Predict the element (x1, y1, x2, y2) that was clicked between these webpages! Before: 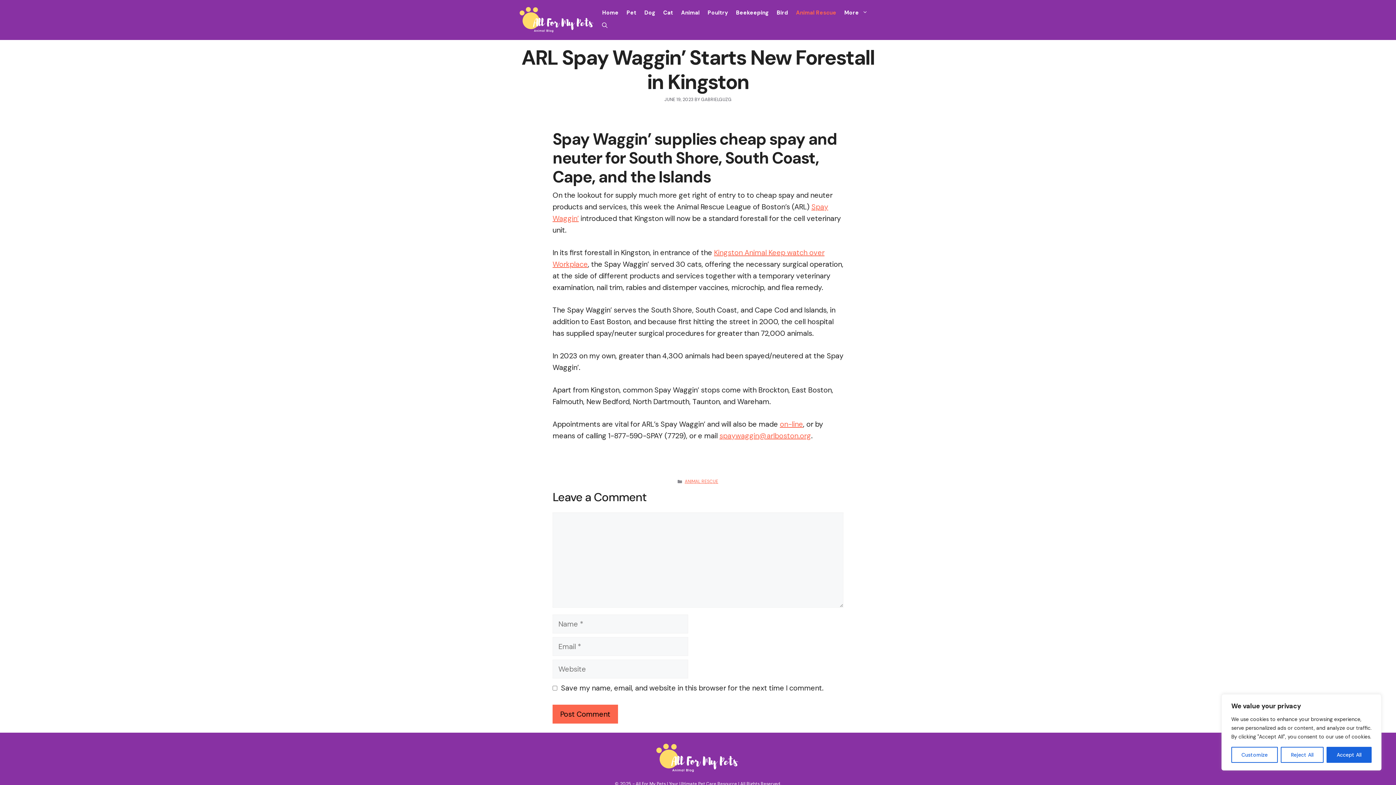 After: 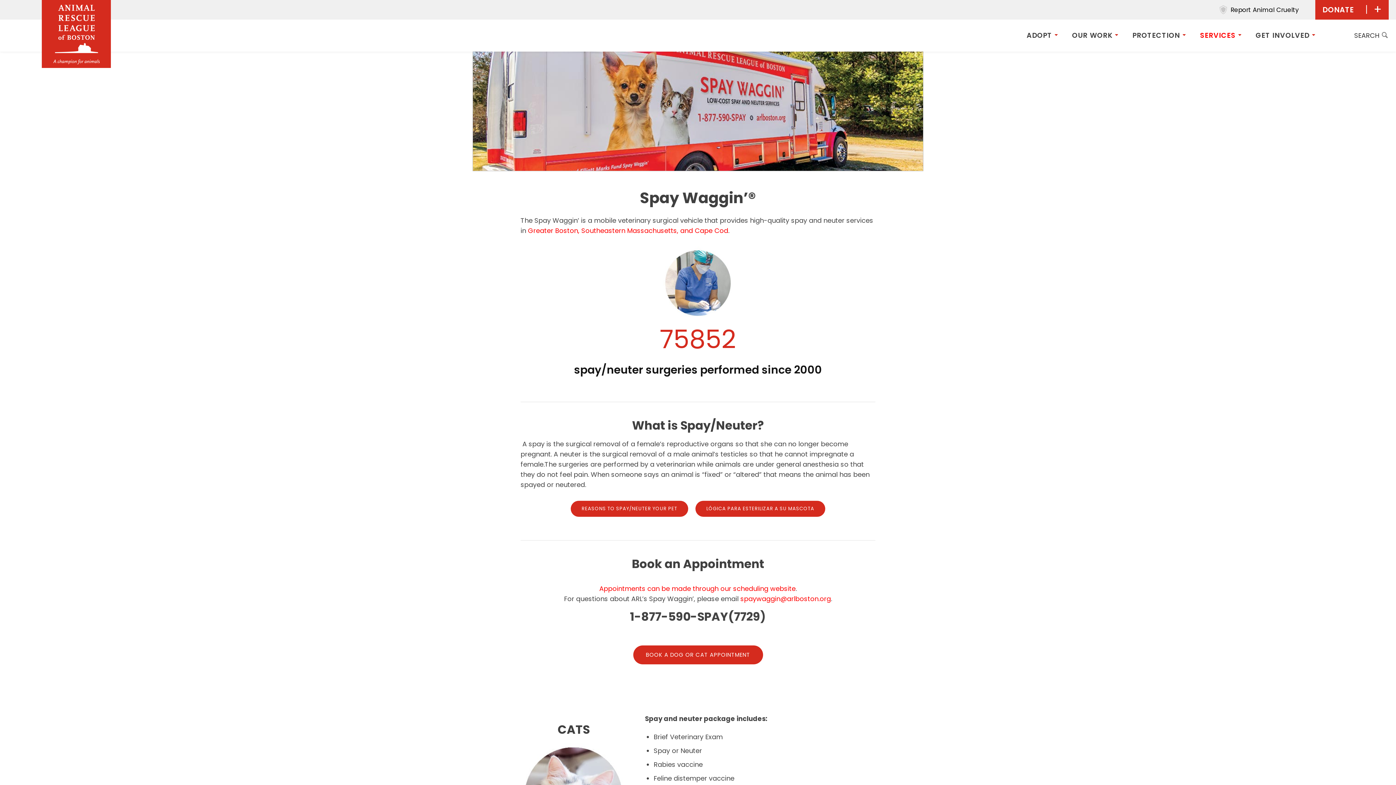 Action: label: on-line bbox: (780, 419, 803, 429)